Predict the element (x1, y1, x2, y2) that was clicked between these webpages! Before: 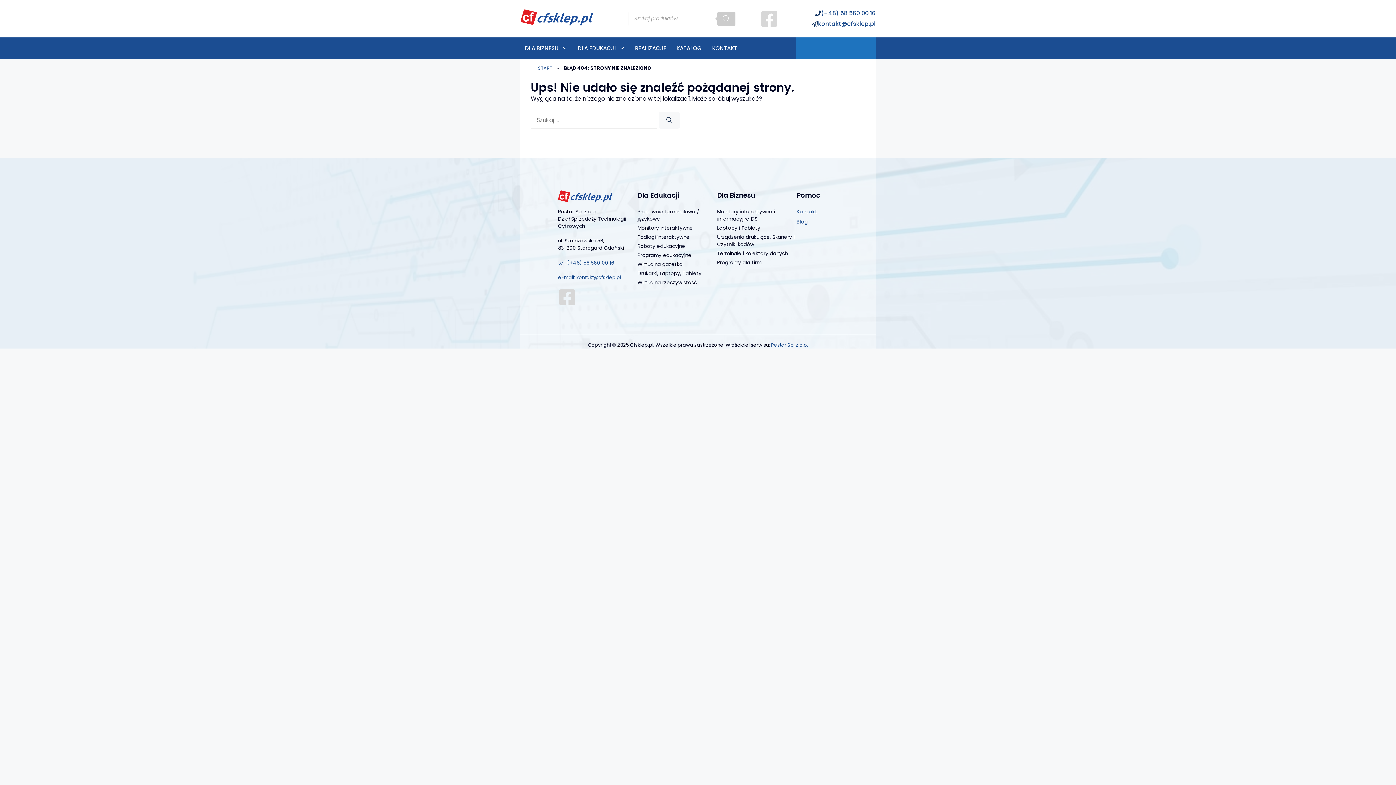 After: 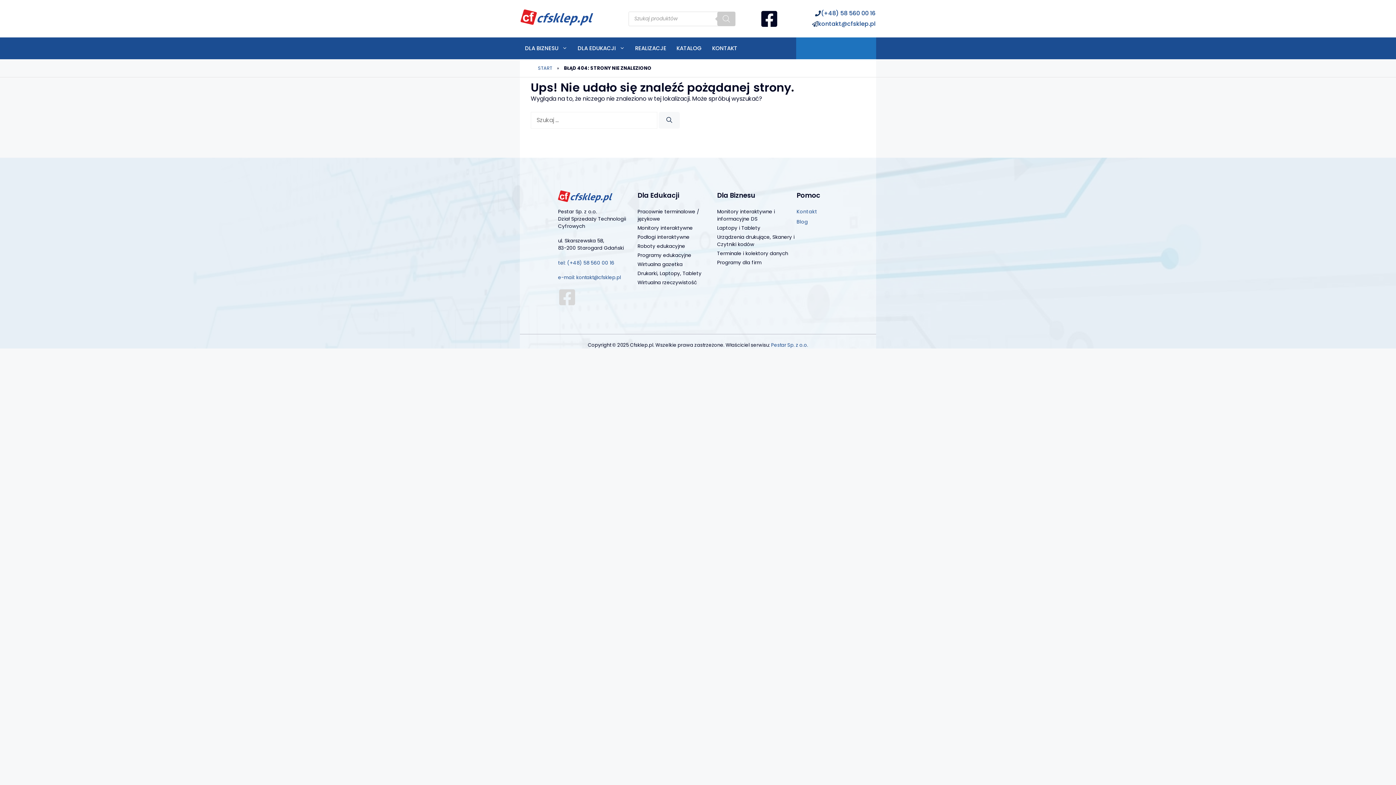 Action: bbox: (760, 9, 778, 27)